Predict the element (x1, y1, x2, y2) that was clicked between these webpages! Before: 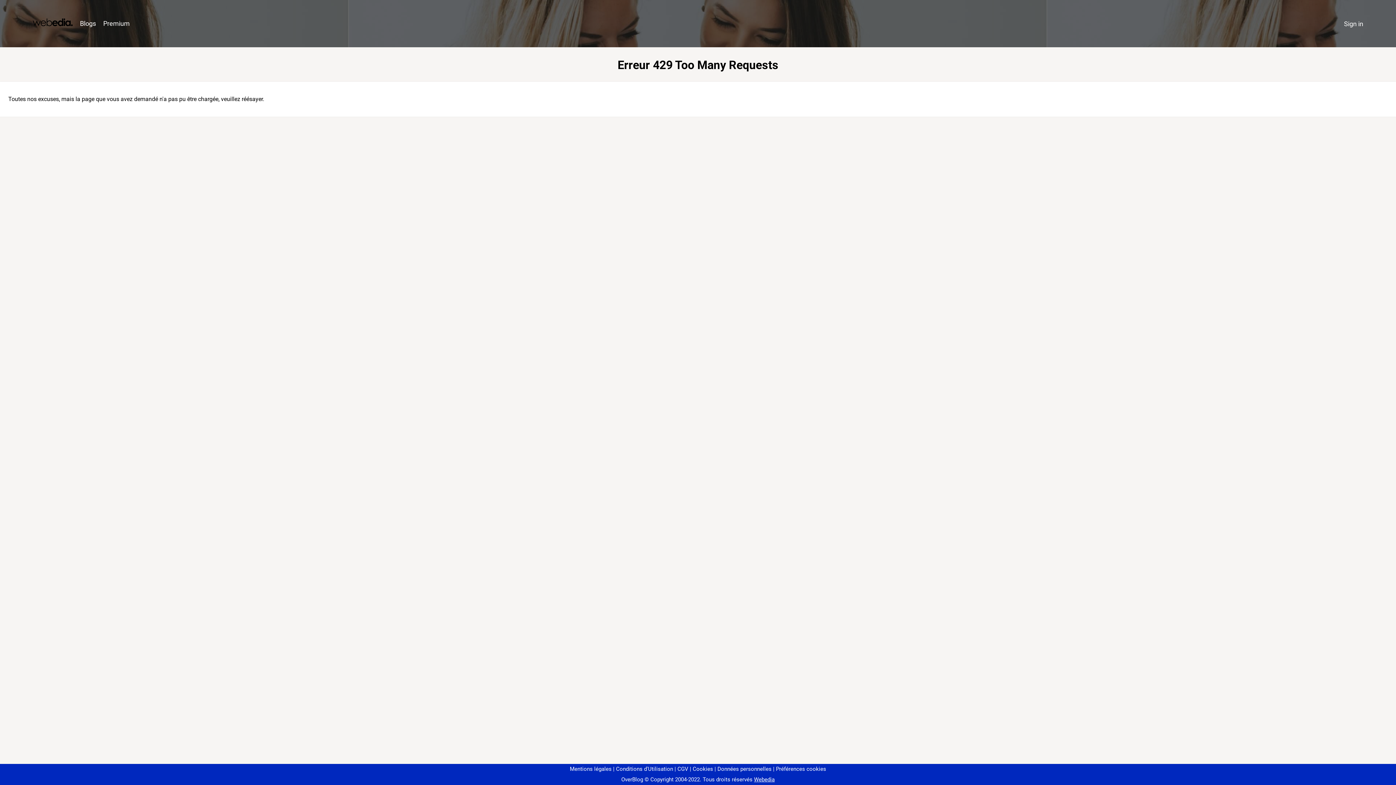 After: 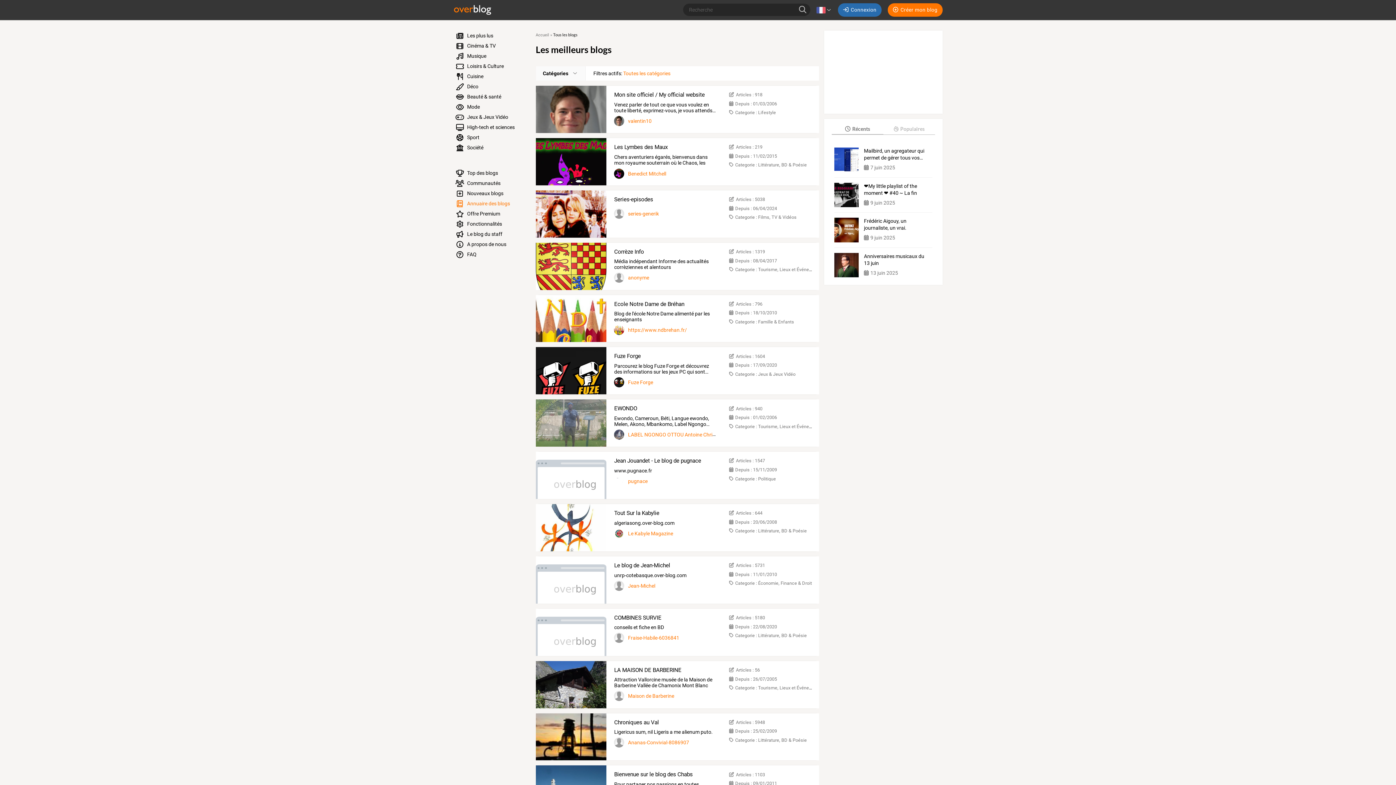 Action: bbox: (76, 16, 99, 31) label: Blogs